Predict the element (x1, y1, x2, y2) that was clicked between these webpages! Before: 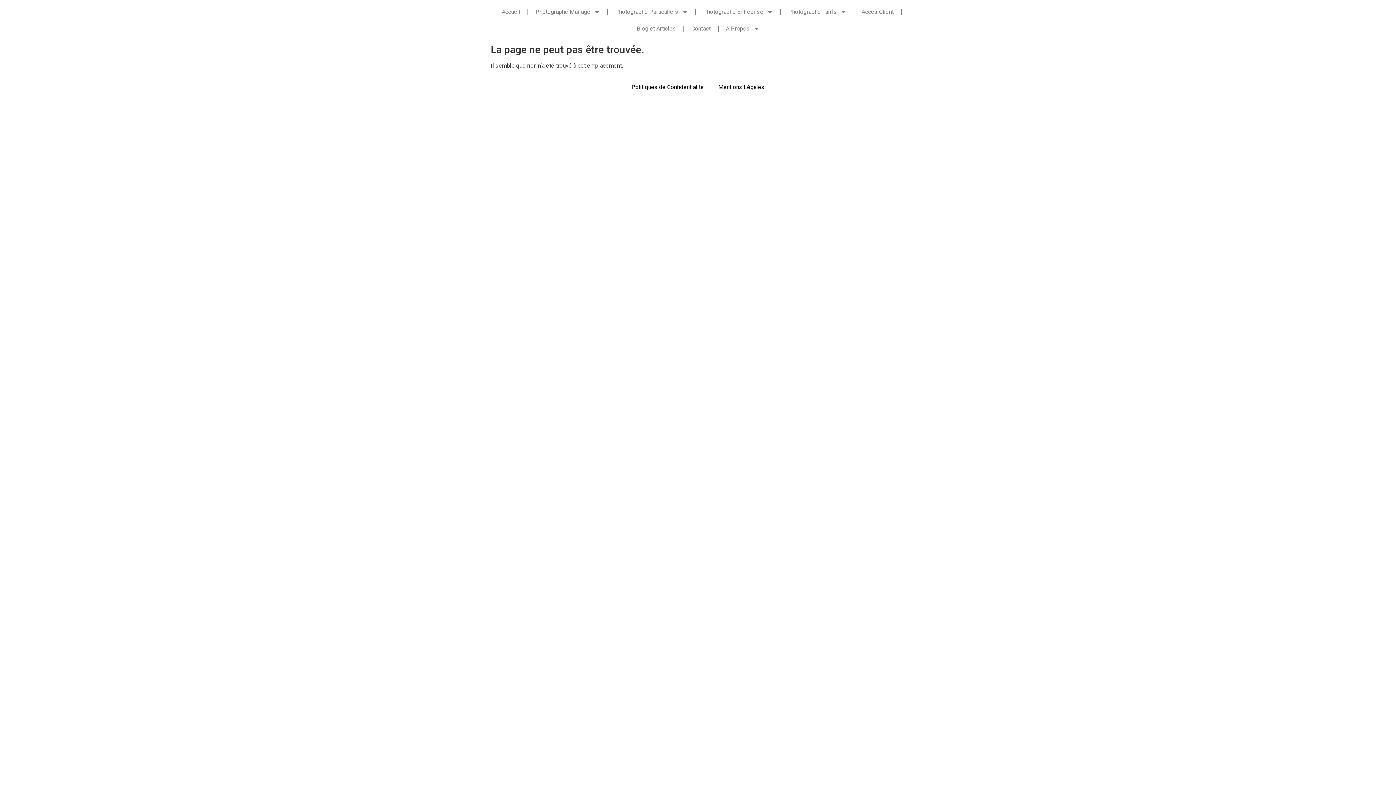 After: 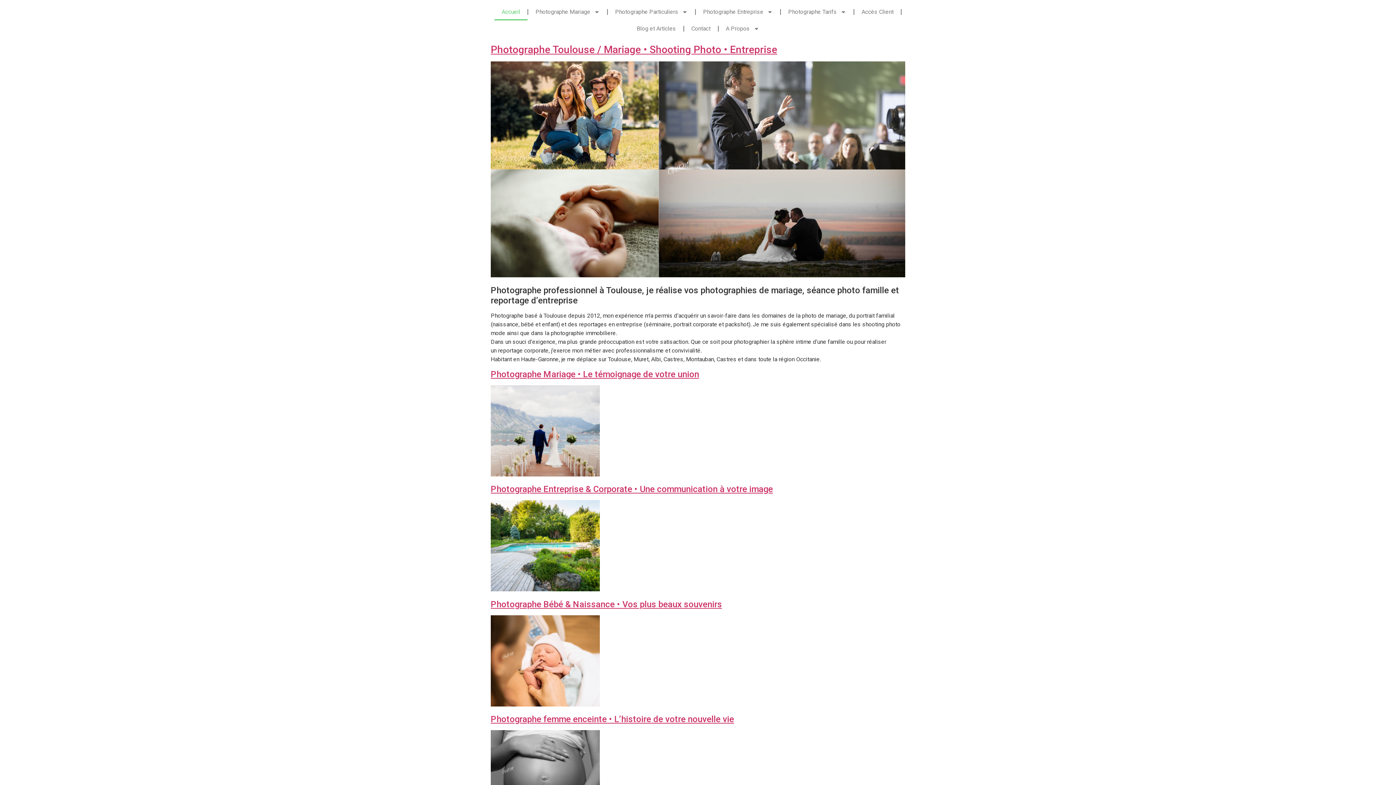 Action: bbox: (494, 3, 527, 20) label: Accueil